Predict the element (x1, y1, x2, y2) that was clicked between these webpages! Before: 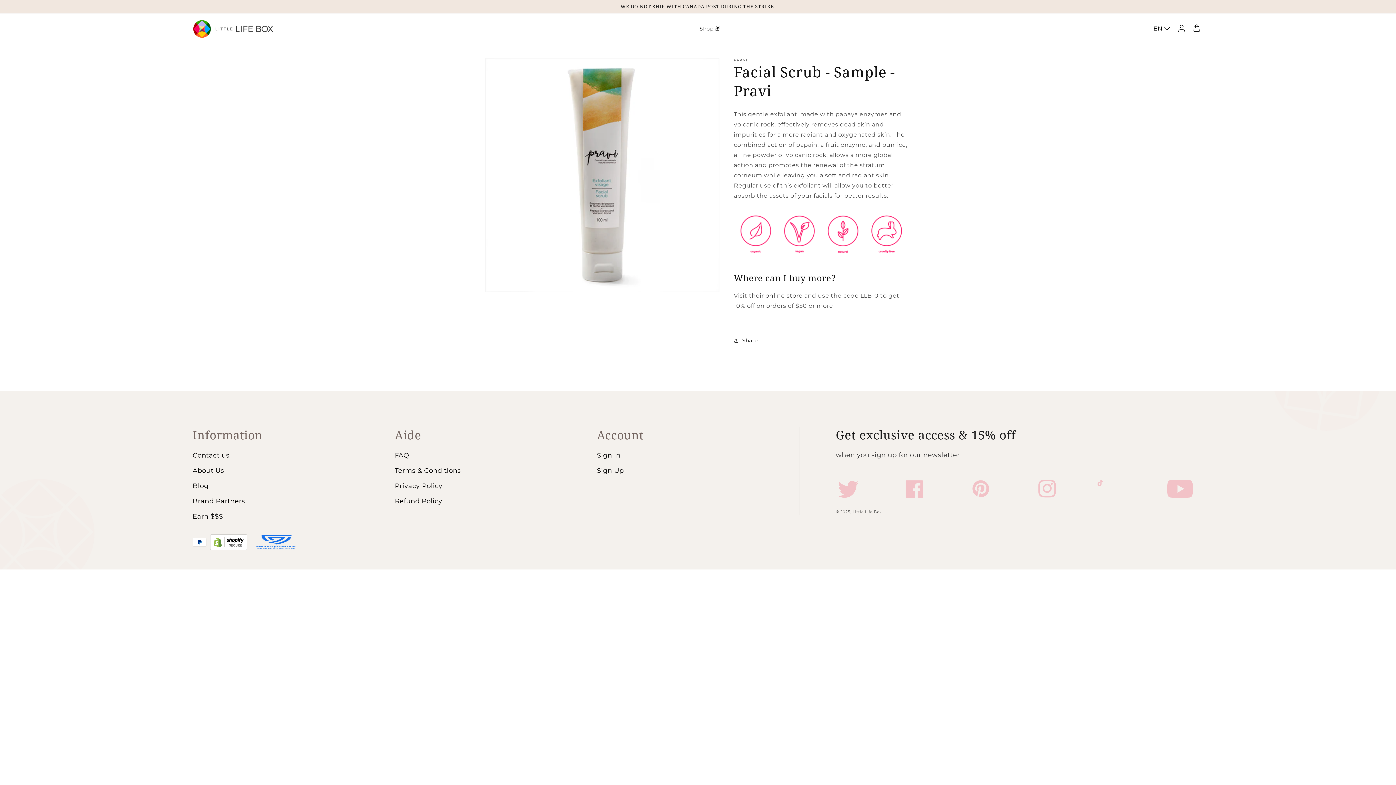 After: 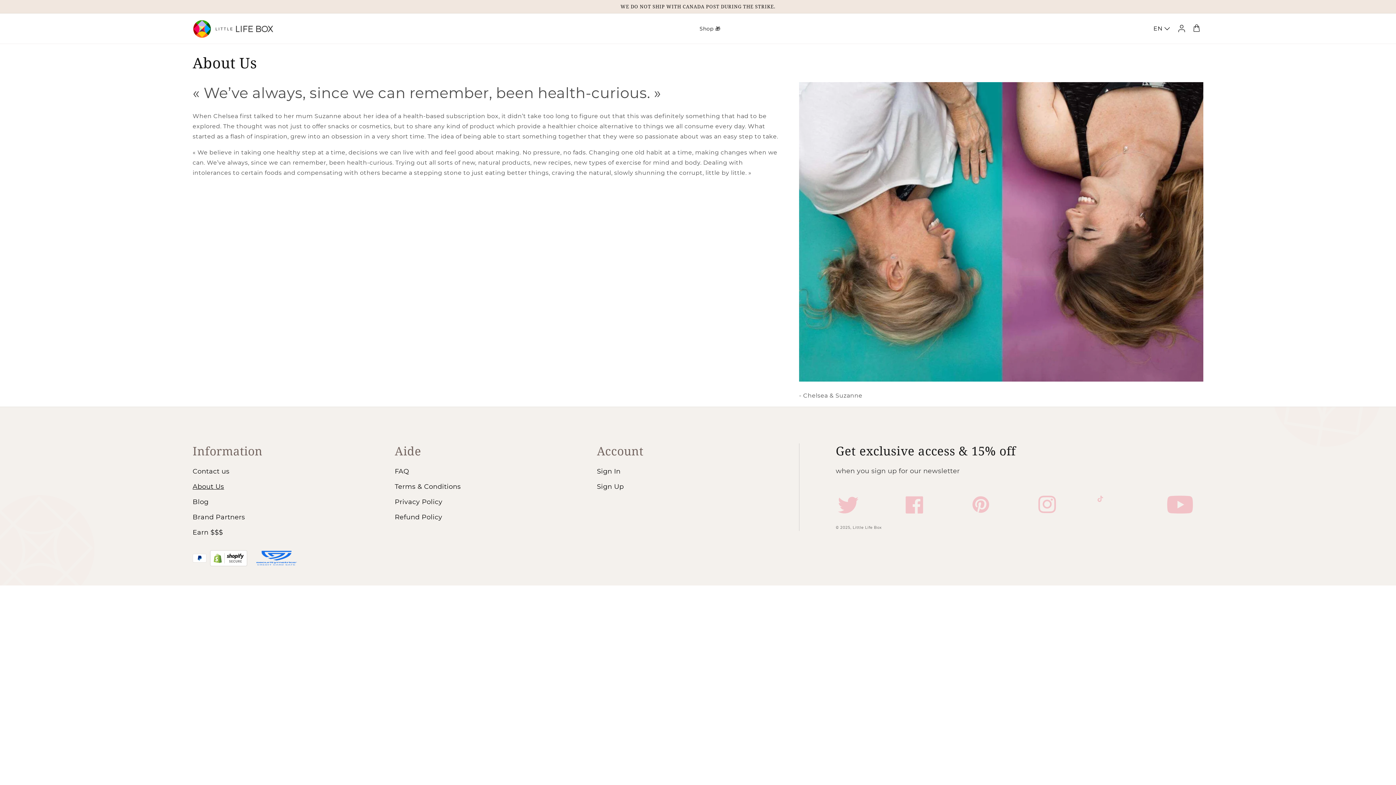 Action: label: About Us bbox: (192, 463, 224, 478)